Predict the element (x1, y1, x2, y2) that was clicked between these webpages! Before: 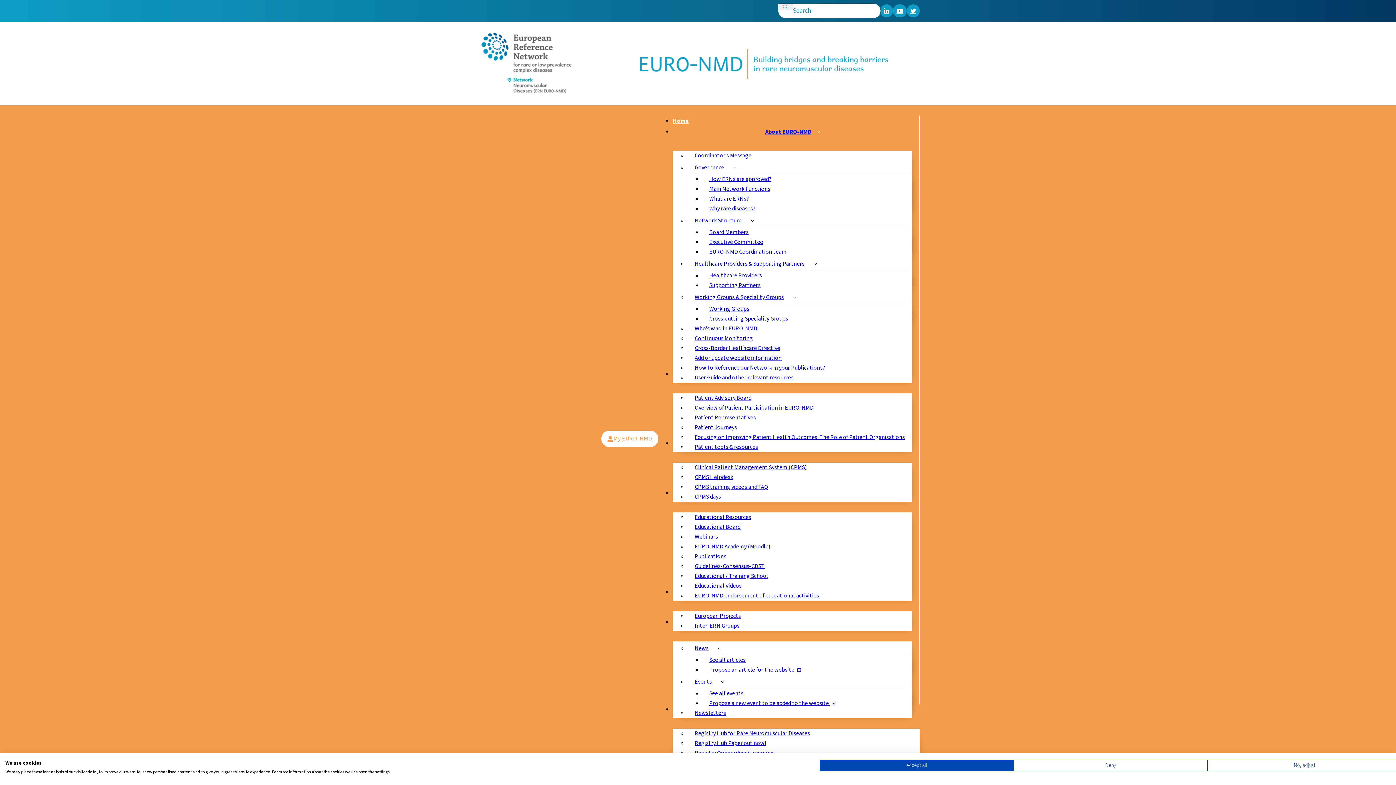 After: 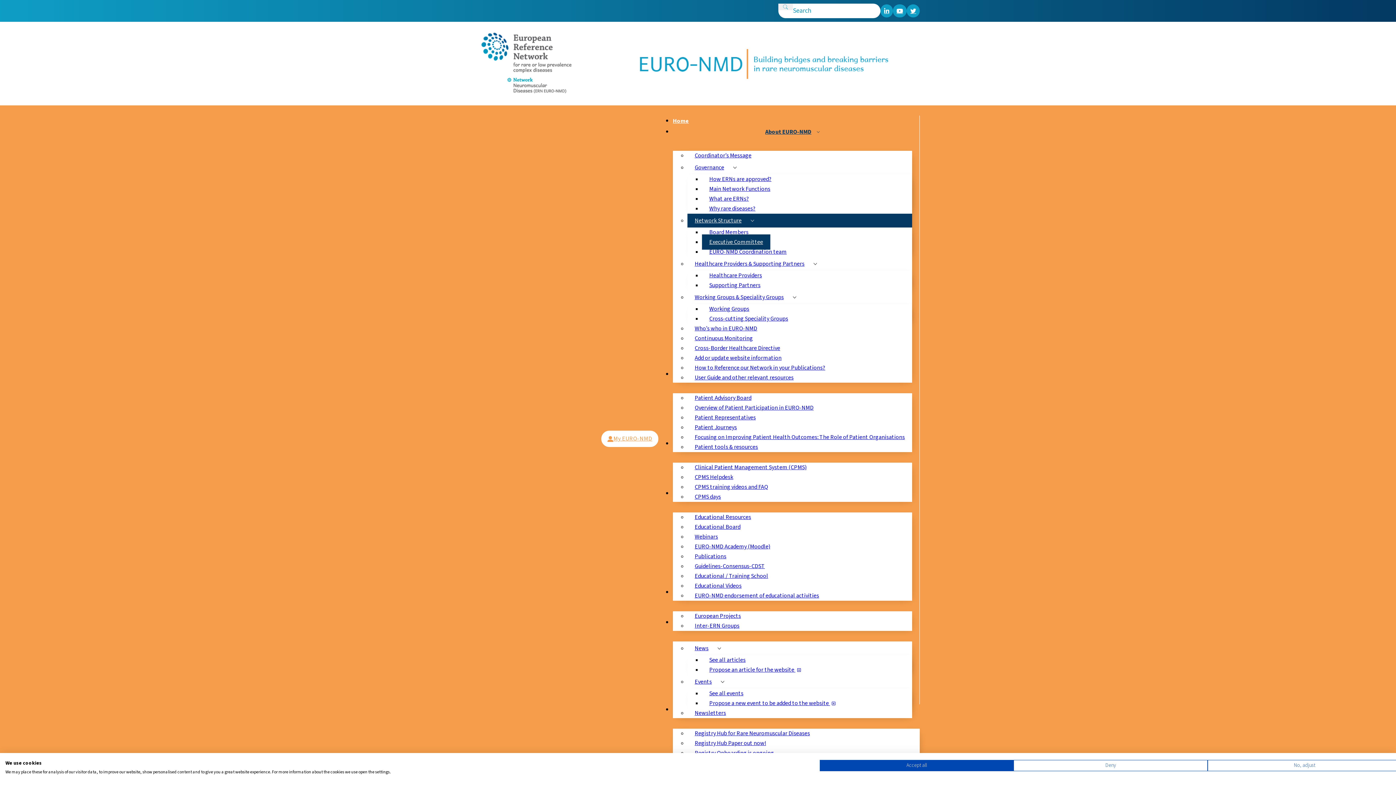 Action: label: Executive Committee bbox: (702, 234, 770, 249)